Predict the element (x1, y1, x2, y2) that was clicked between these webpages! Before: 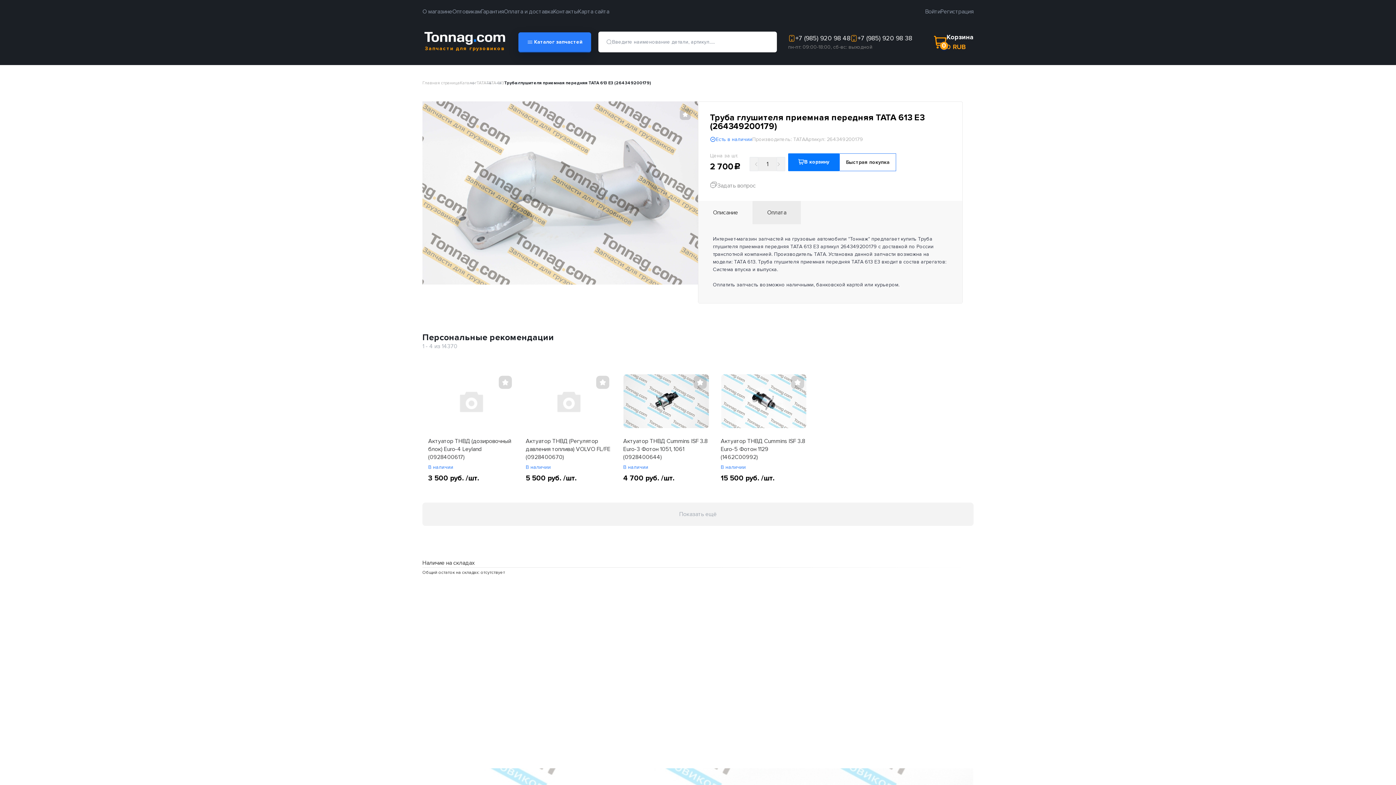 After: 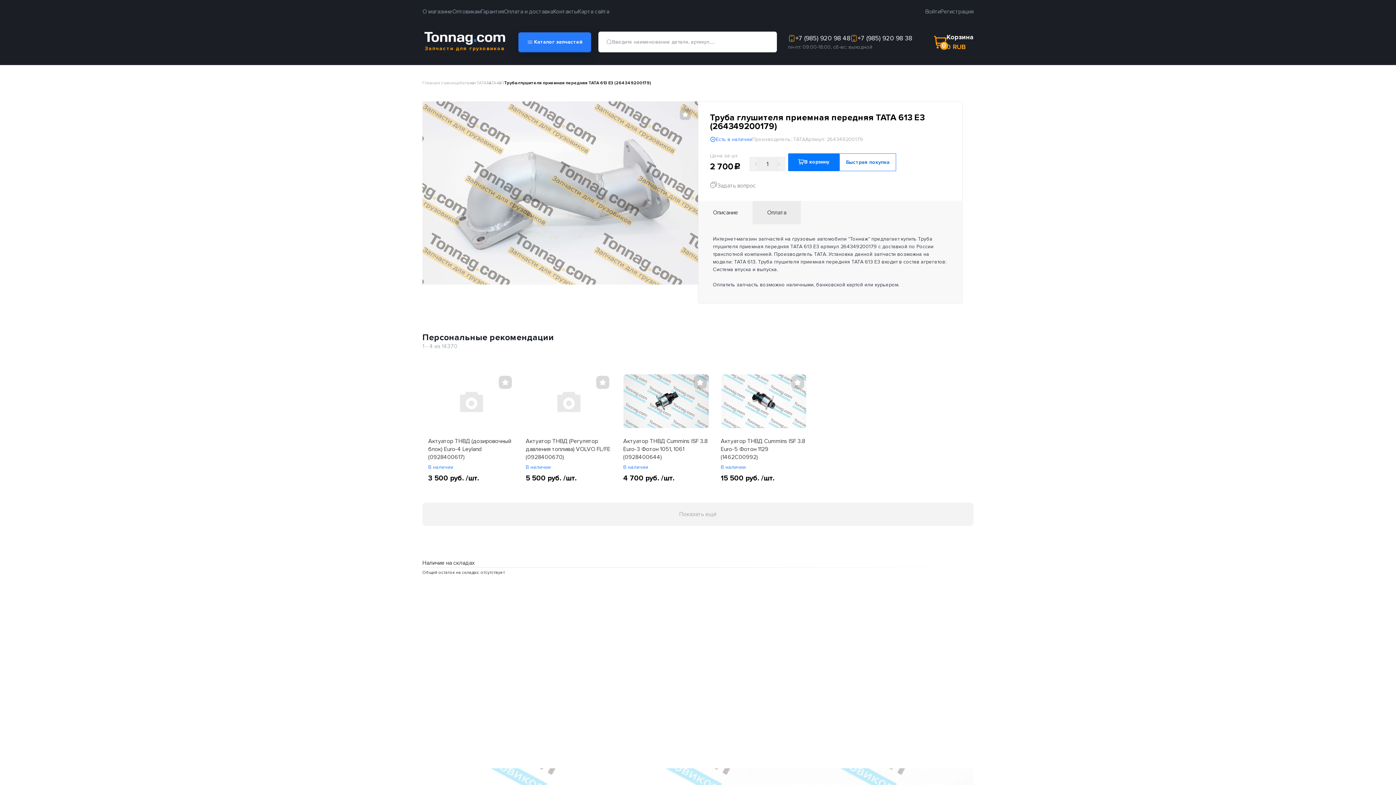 Action: bbox: (839, 153, 896, 171) label: Быстрая покупка